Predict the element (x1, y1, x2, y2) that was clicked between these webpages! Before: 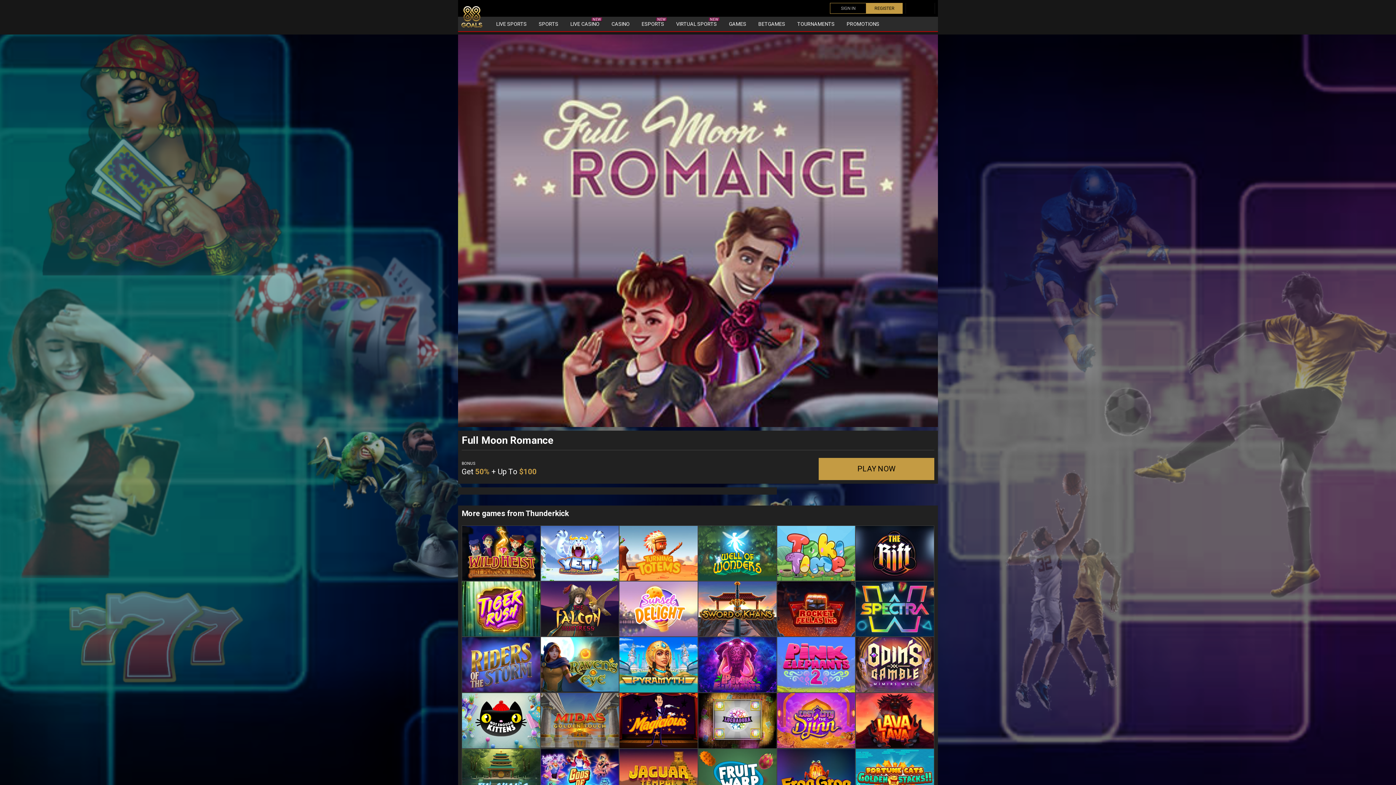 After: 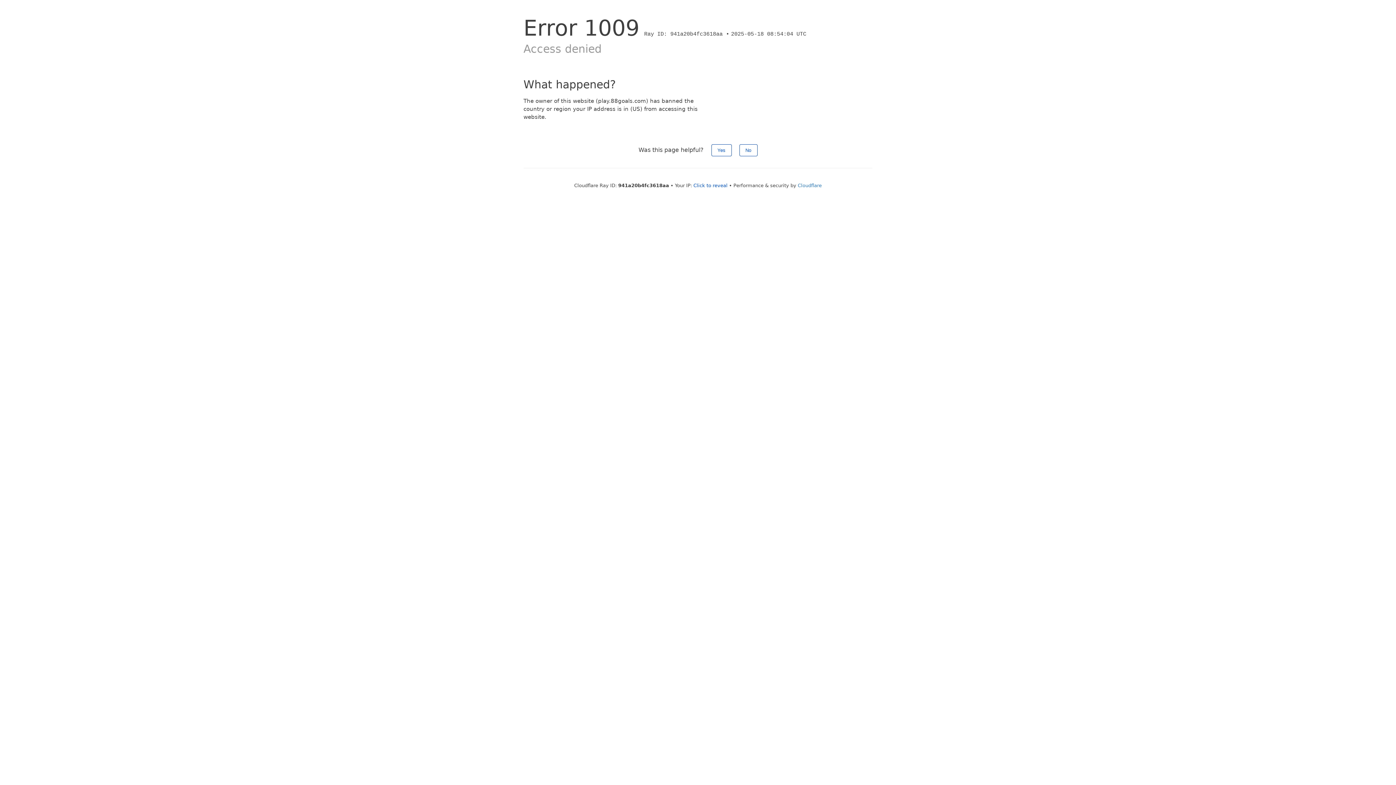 Action: bbox: (866, 2, 902, 13) label: REGISTER